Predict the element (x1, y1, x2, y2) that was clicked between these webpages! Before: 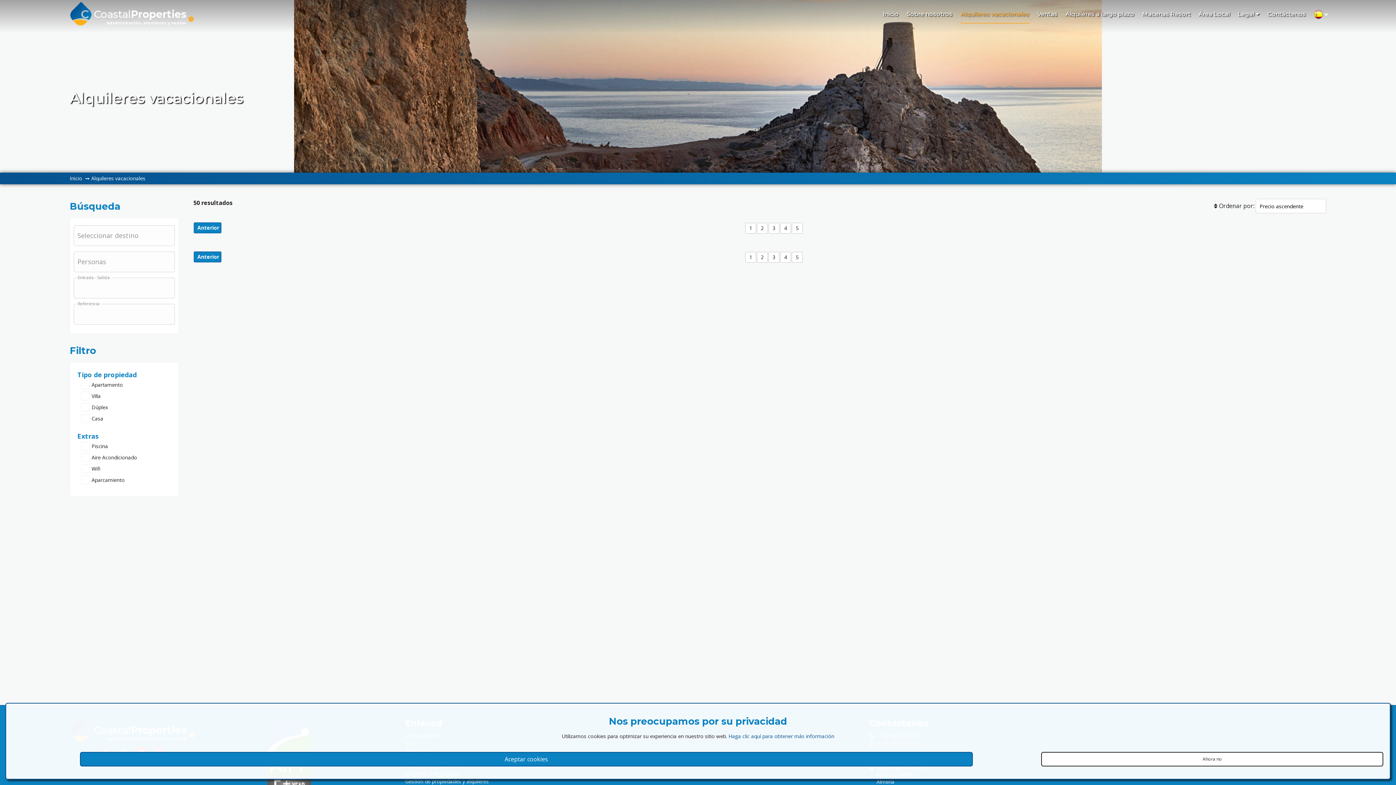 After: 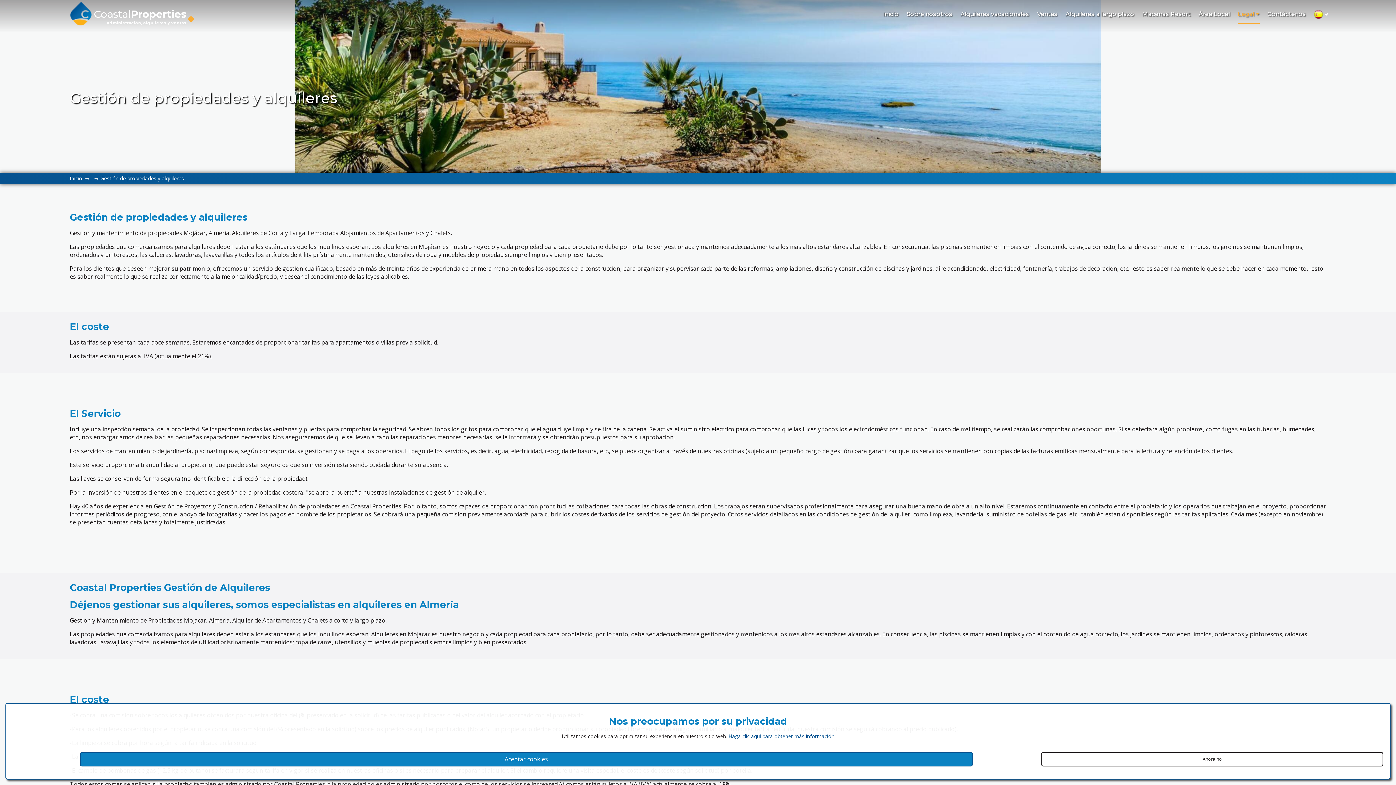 Action: label: Gestión de propiedades y alquileres bbox: (405, 778, 488, 785)